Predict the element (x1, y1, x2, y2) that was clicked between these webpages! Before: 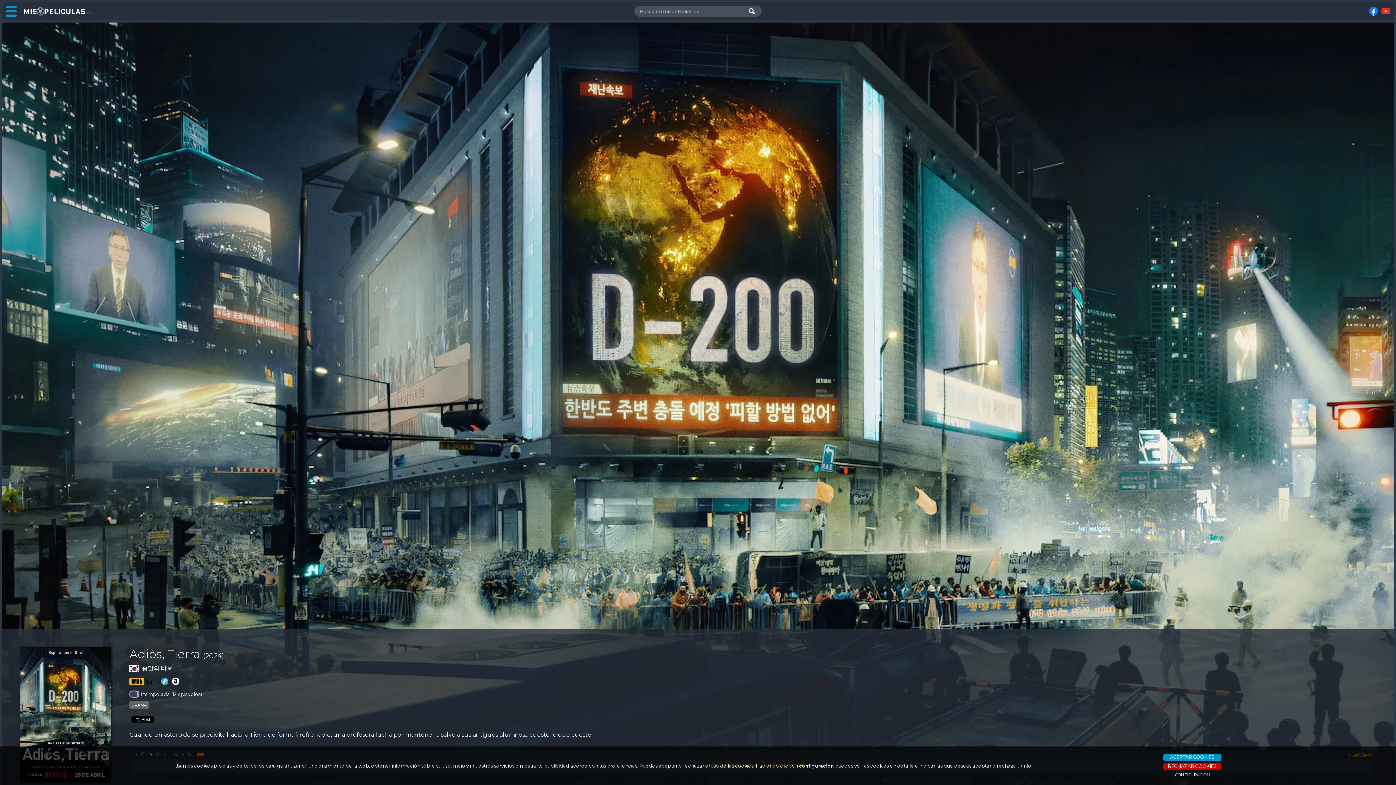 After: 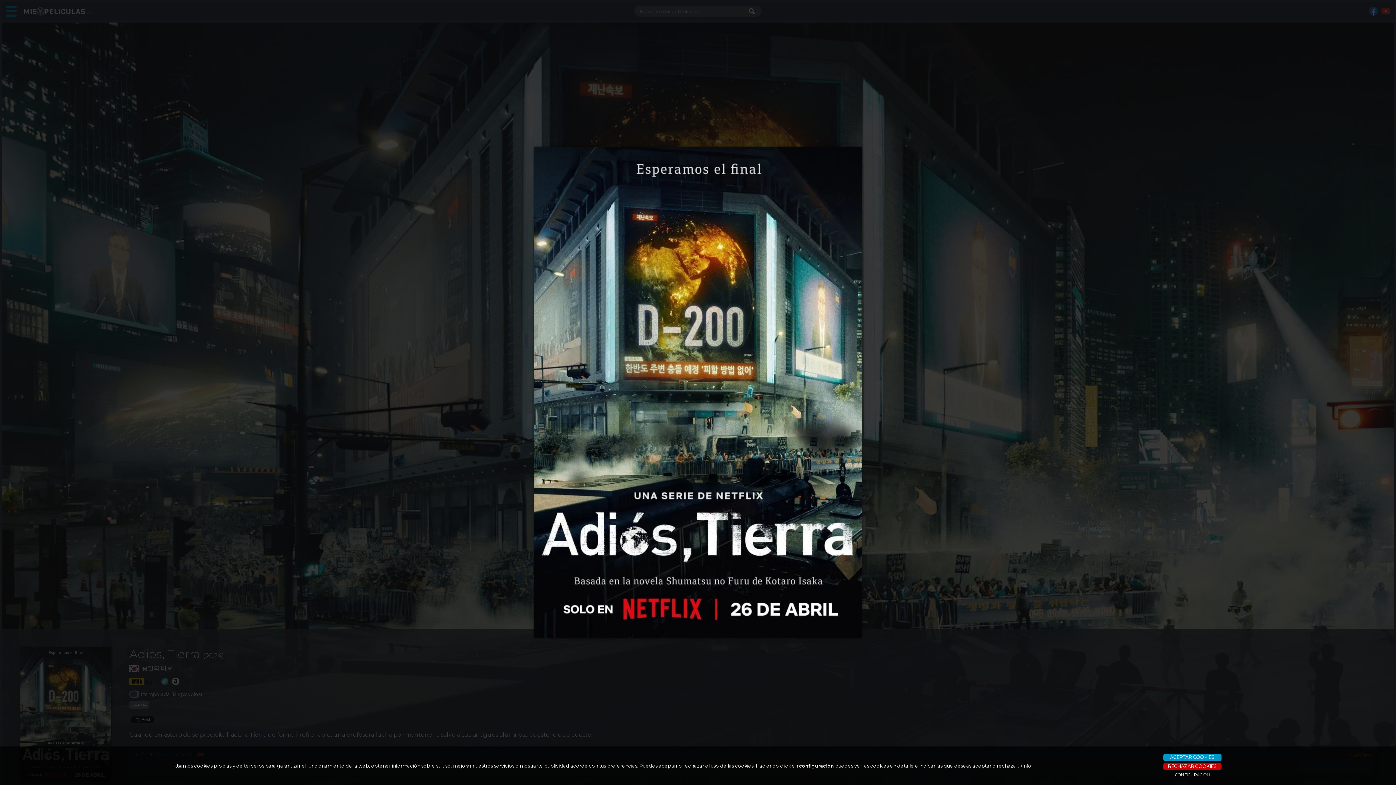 Action: bbox: (20, 647, 111, 783)